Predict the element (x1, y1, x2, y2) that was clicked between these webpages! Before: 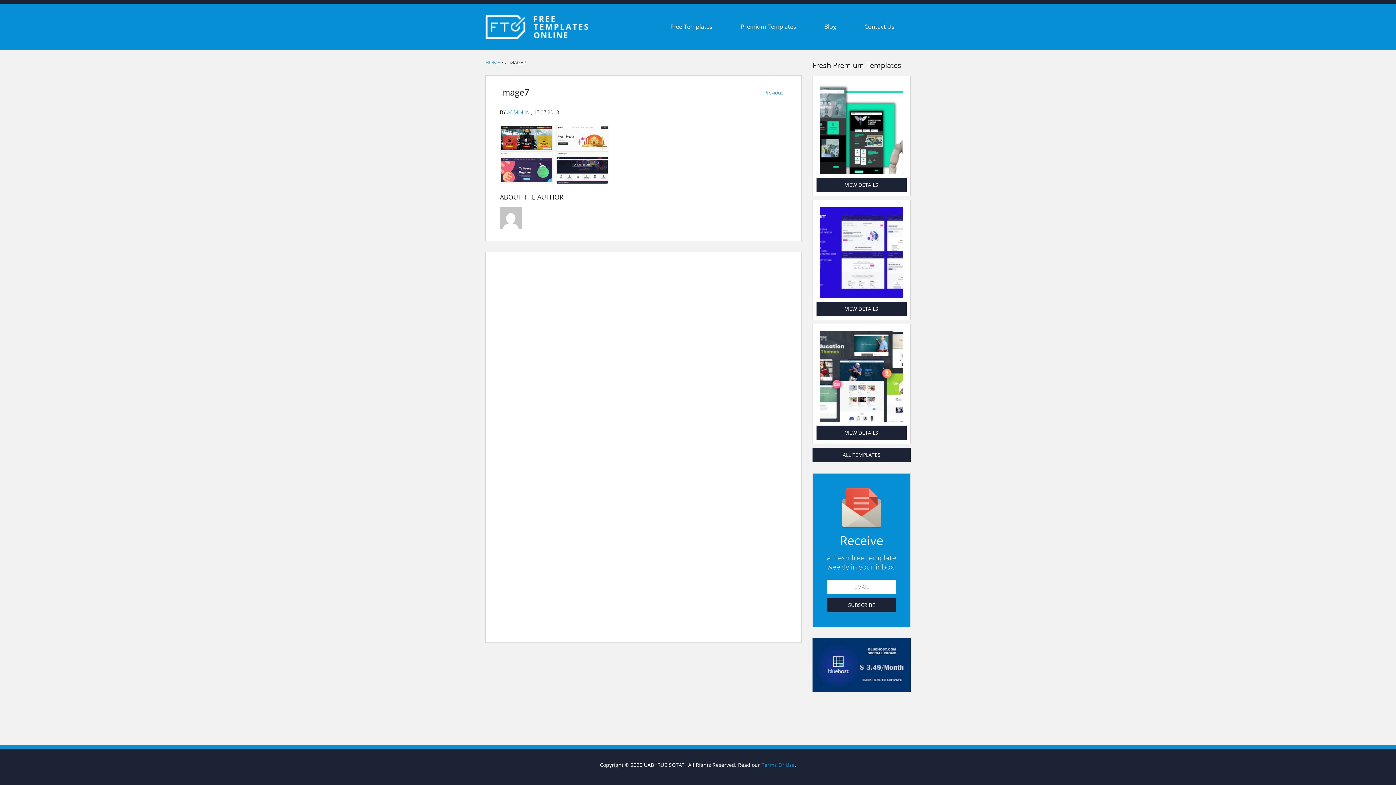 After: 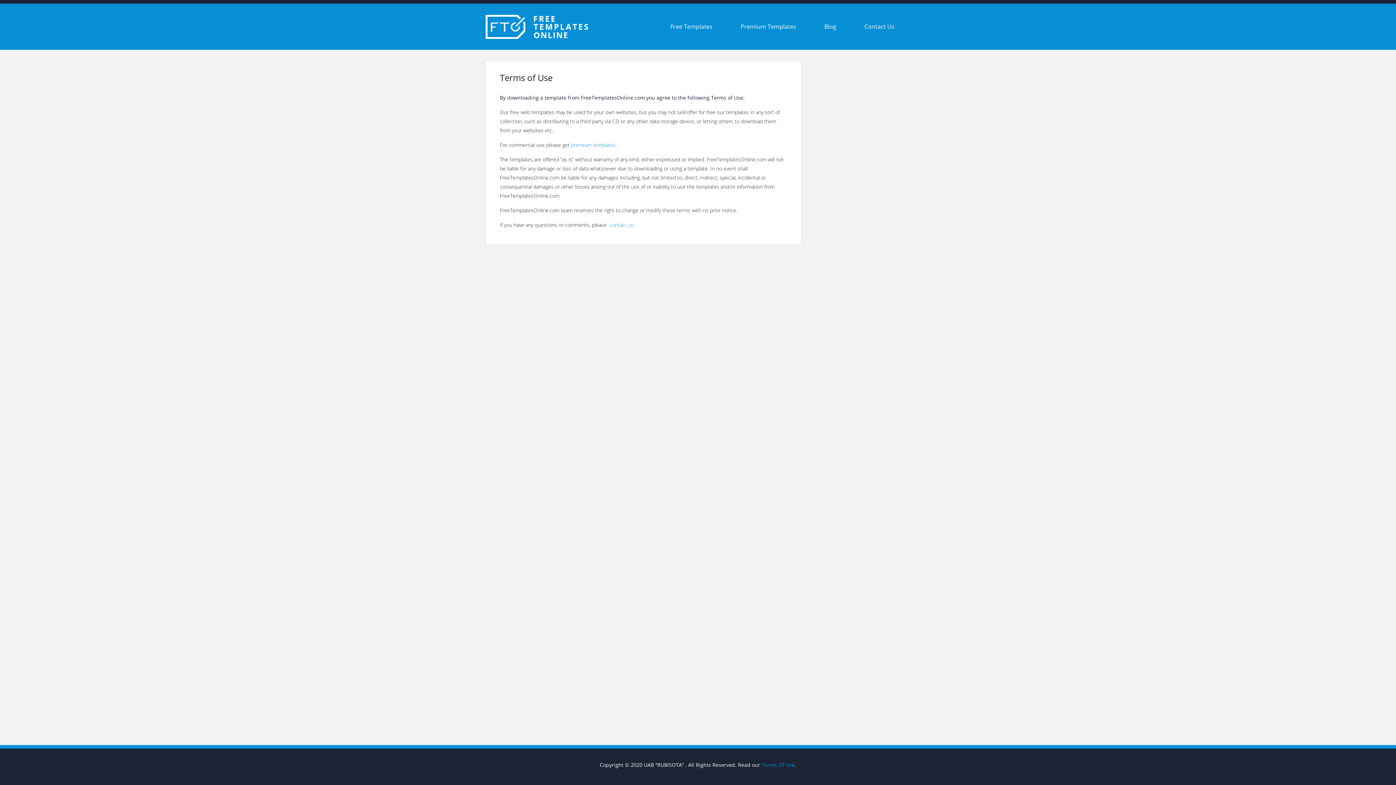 Action: bbox: (761, 761, 794, 768) label: Terms Of Use